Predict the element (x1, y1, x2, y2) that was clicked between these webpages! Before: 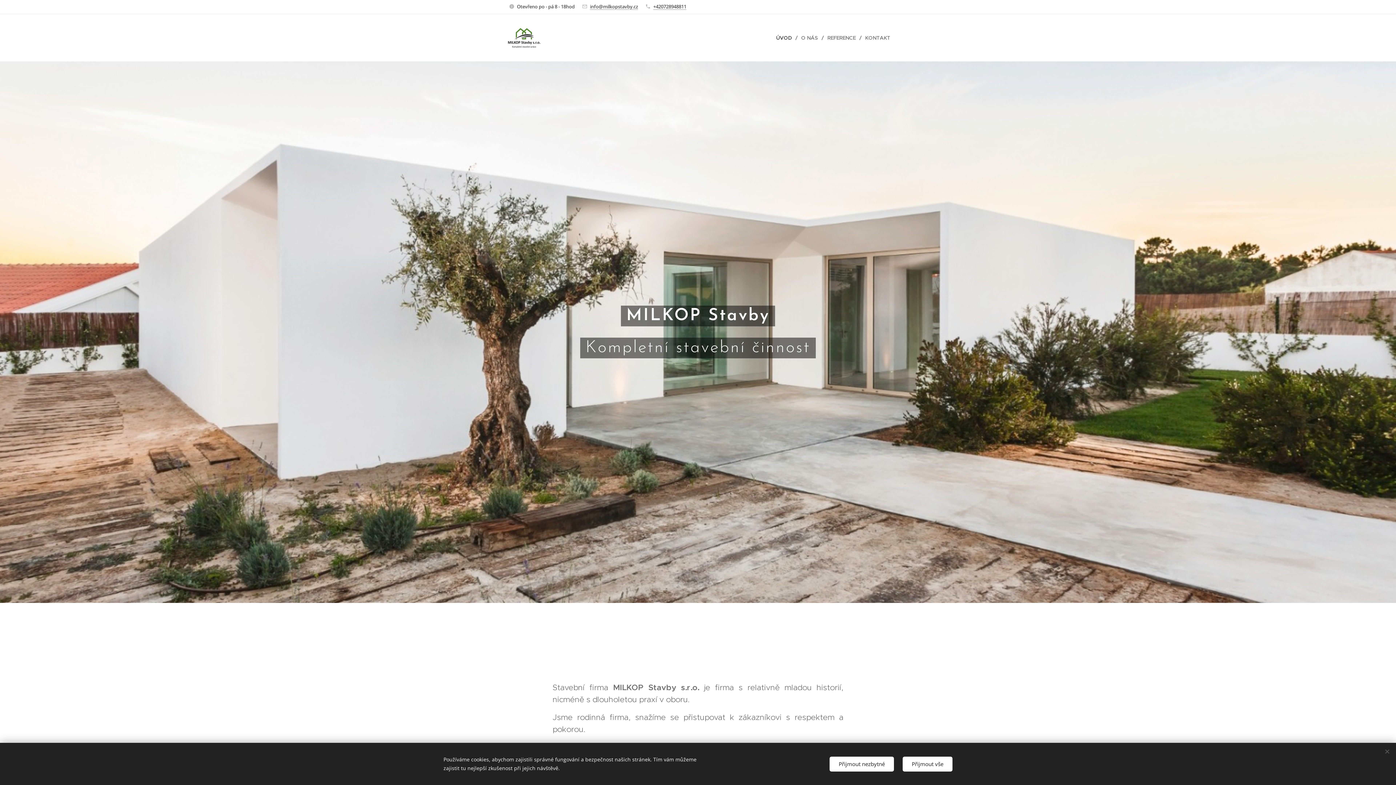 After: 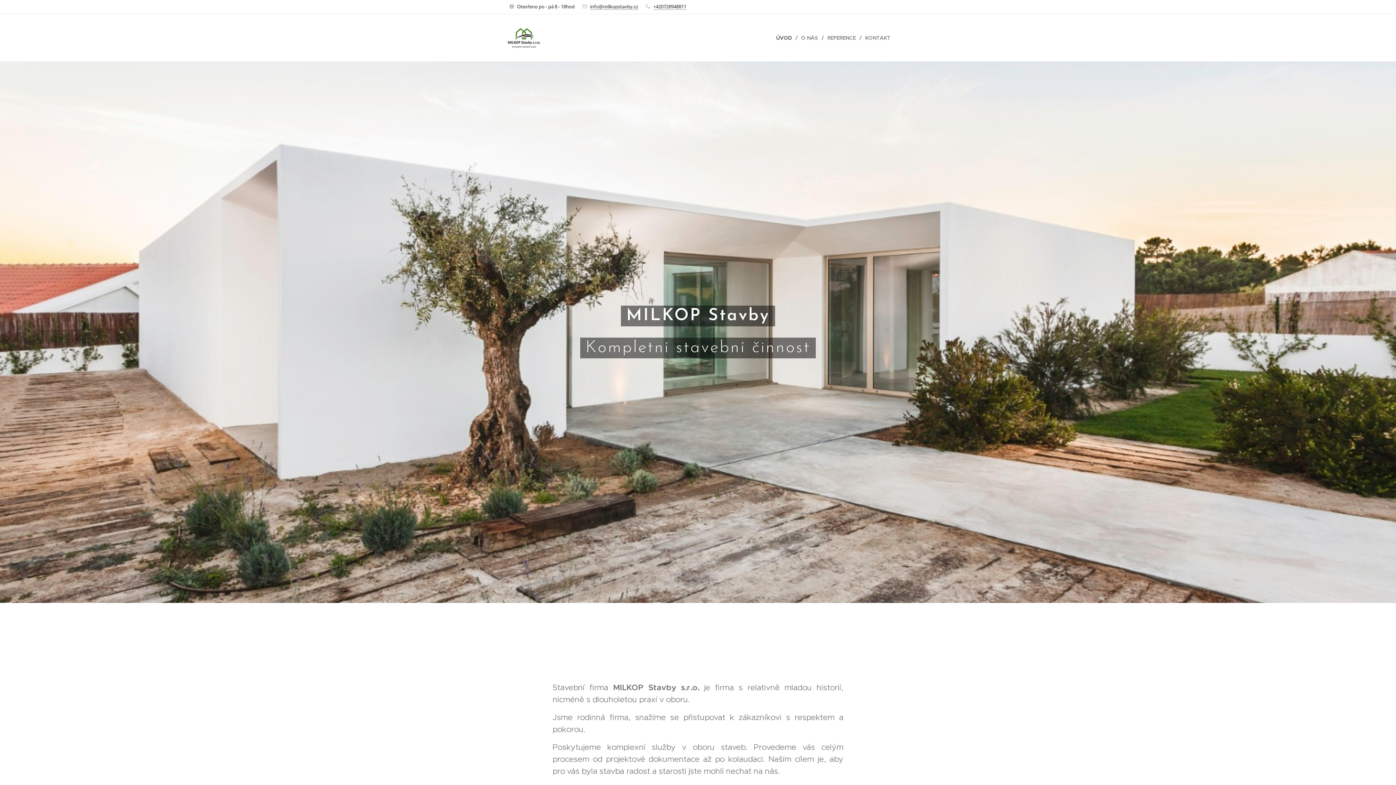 Action: label: Přijmout vše bbox: (902, 756, 952, 771)